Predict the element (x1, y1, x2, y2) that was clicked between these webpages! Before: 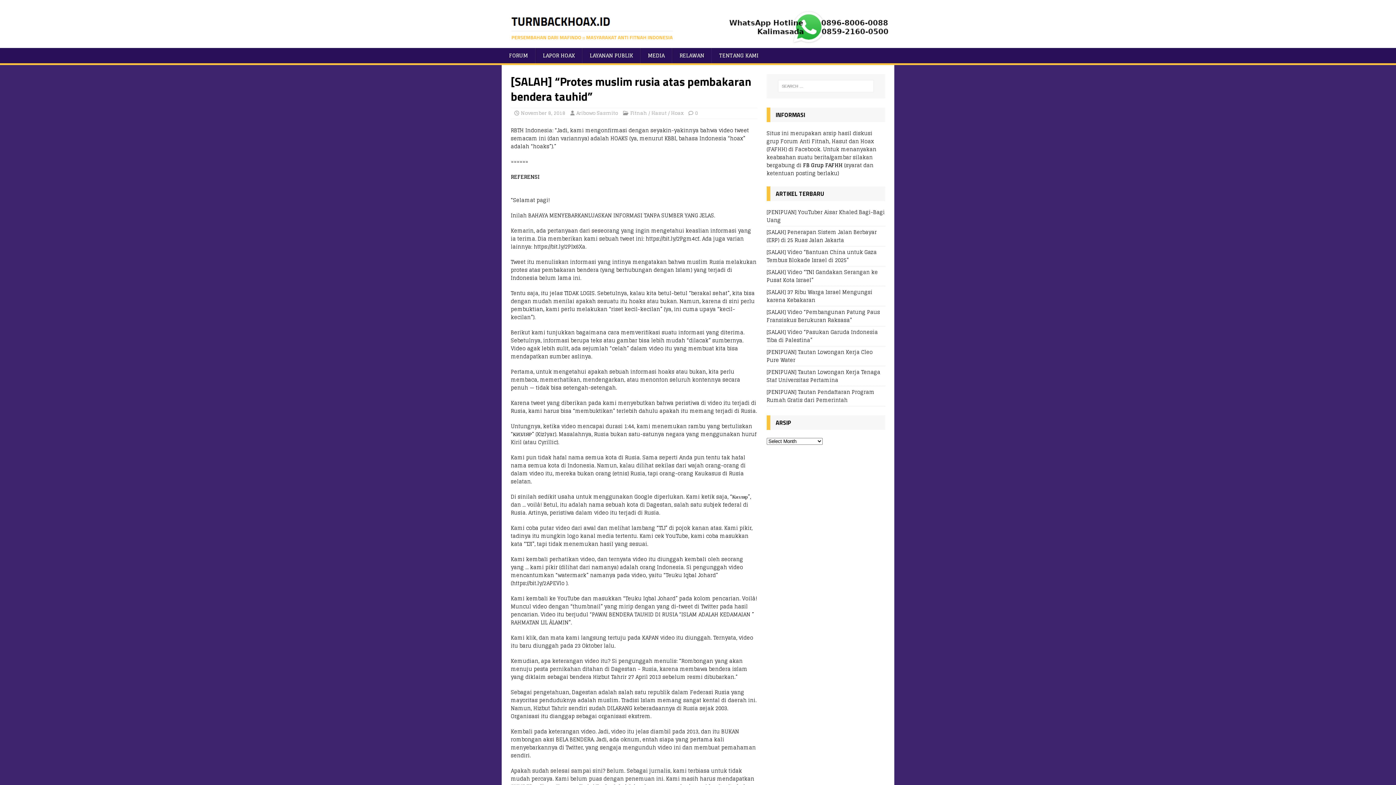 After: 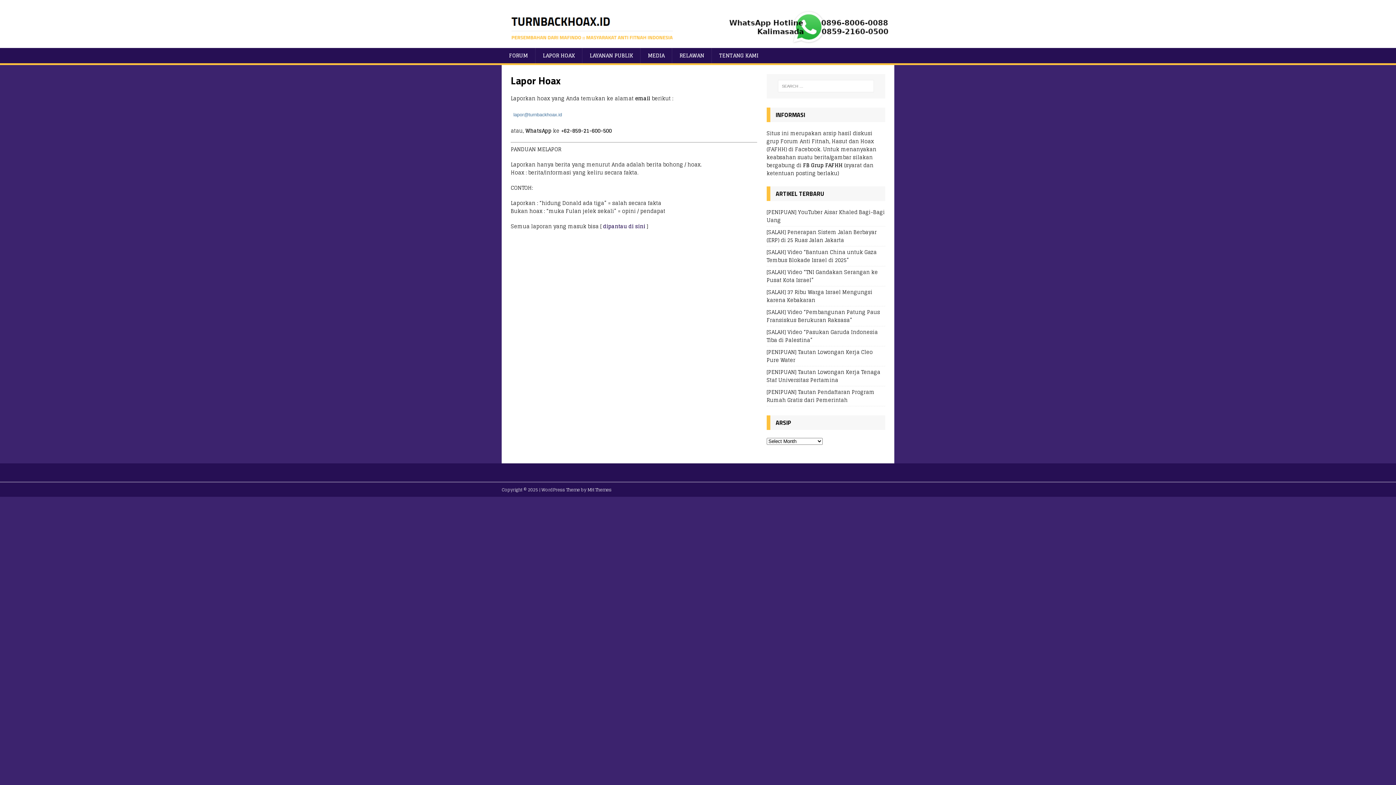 Action: bbox: (535, 48, 582, 63) label: LAPOR HOAX